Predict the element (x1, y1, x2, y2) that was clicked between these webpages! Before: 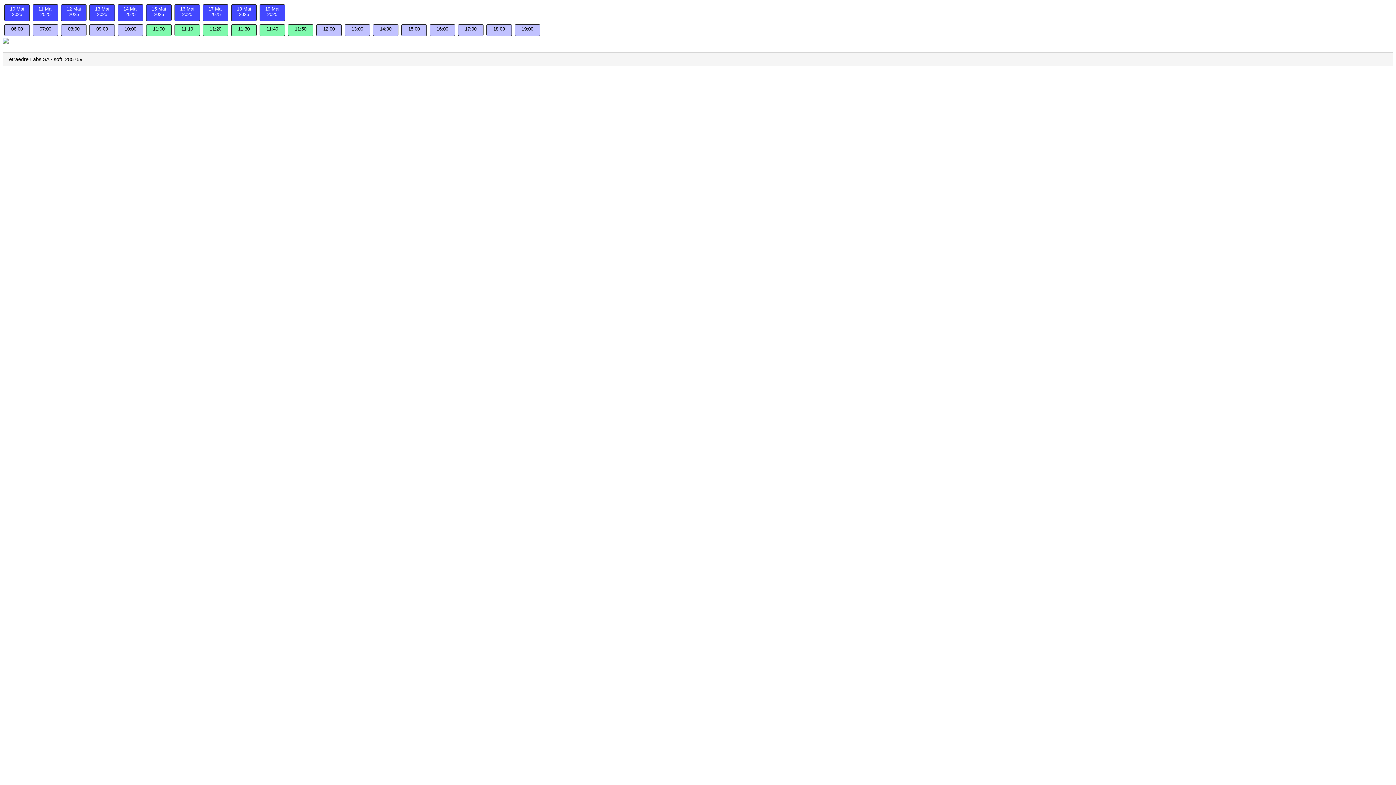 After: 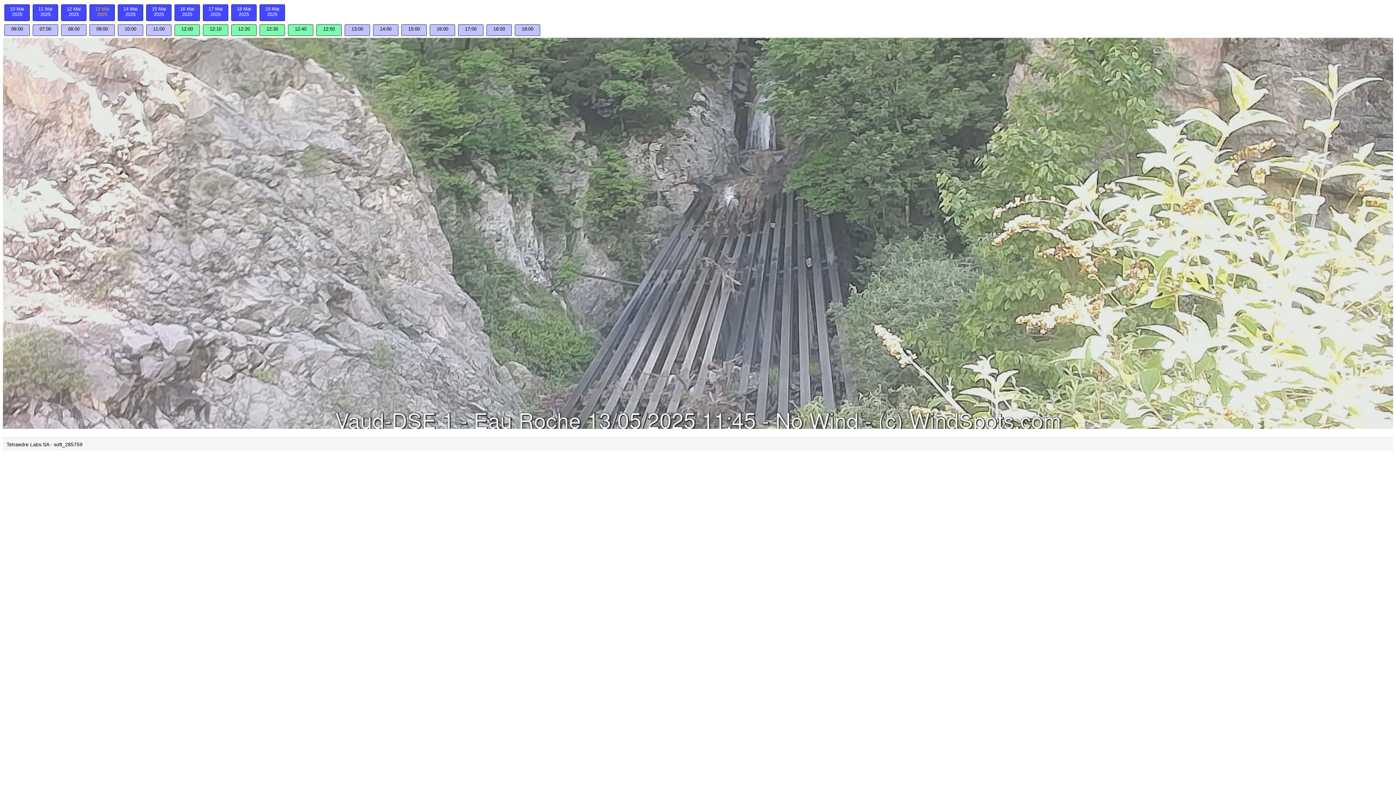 Action: label: 13 Mai 2025 bbox: (88, 16, 116, 22)